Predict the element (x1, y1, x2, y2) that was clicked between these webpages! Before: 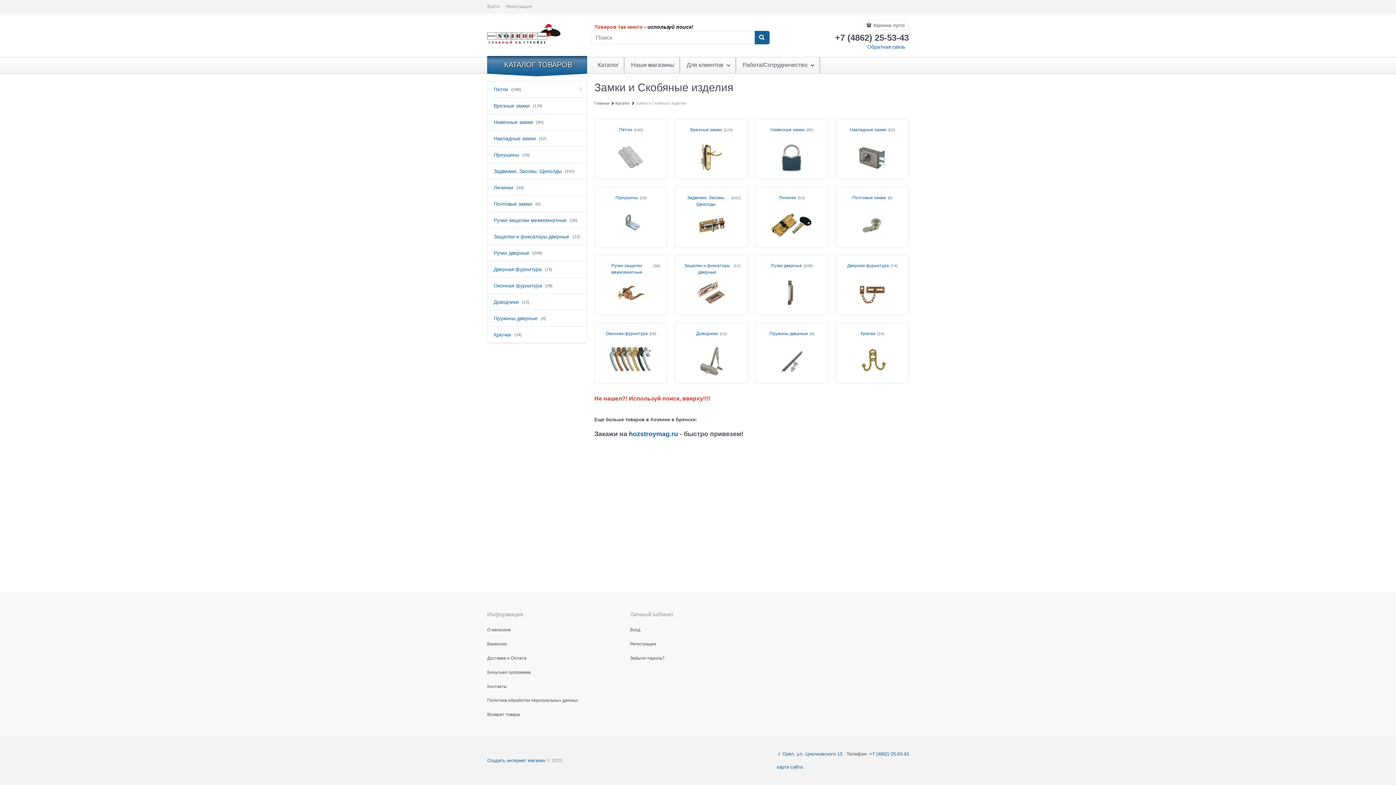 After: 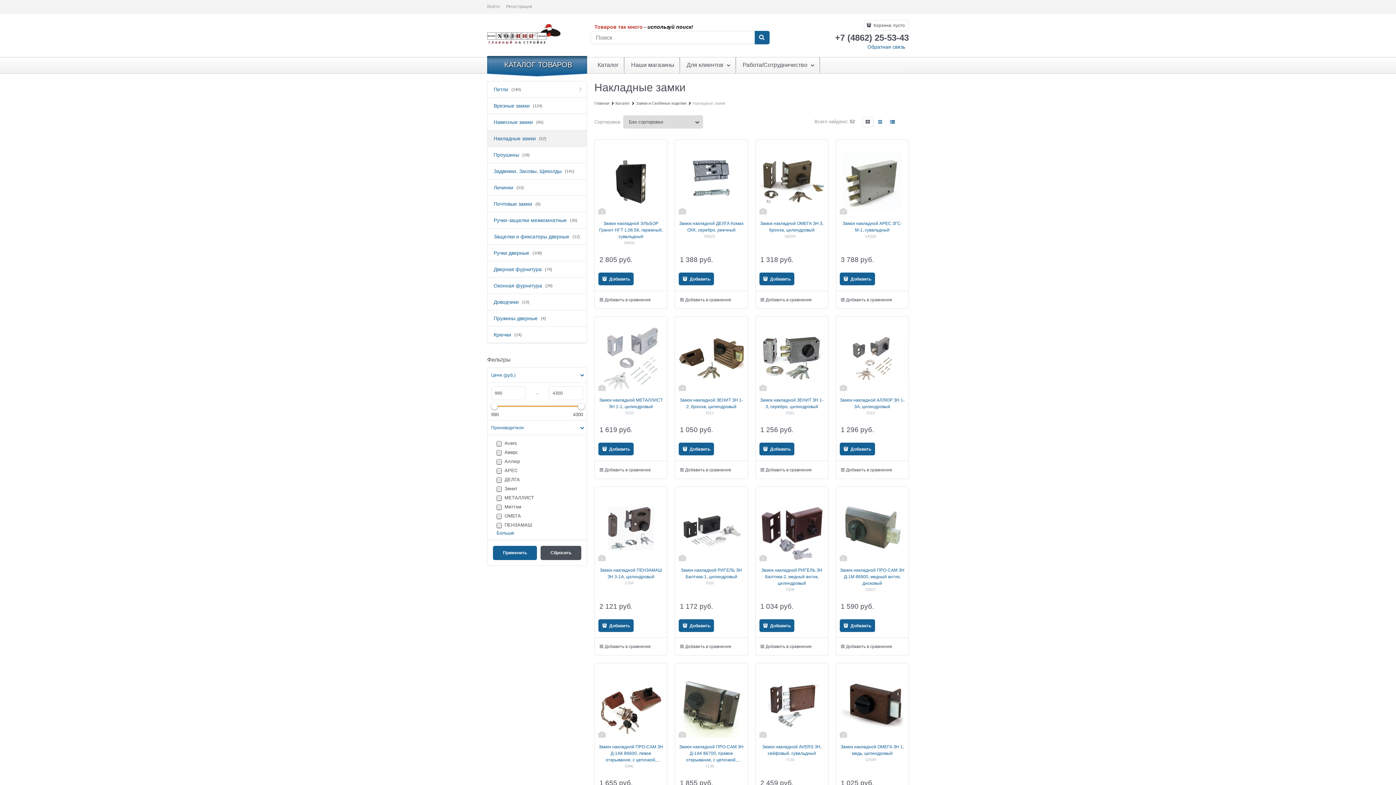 Action: bbox: (487, 130, 586, 146) label:  Накладные замки (52)